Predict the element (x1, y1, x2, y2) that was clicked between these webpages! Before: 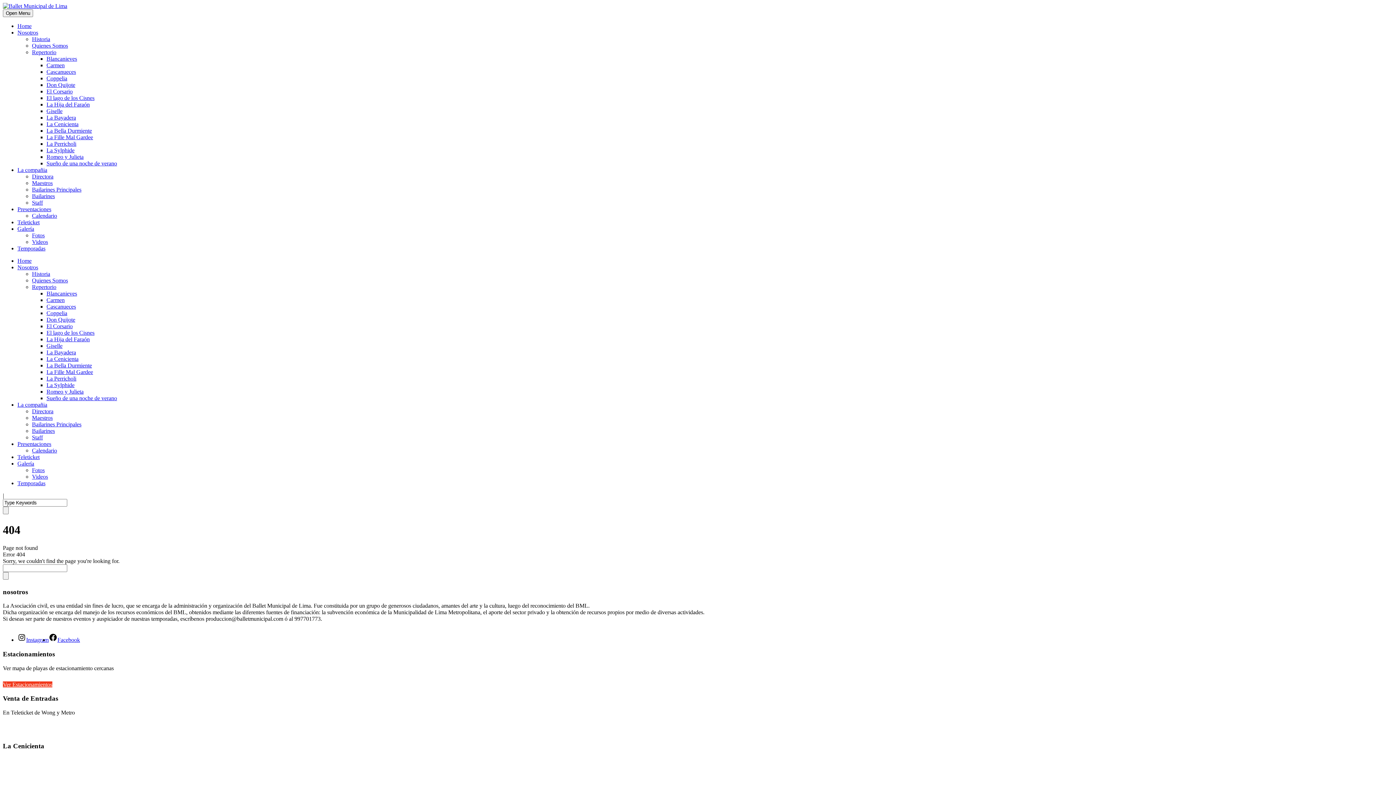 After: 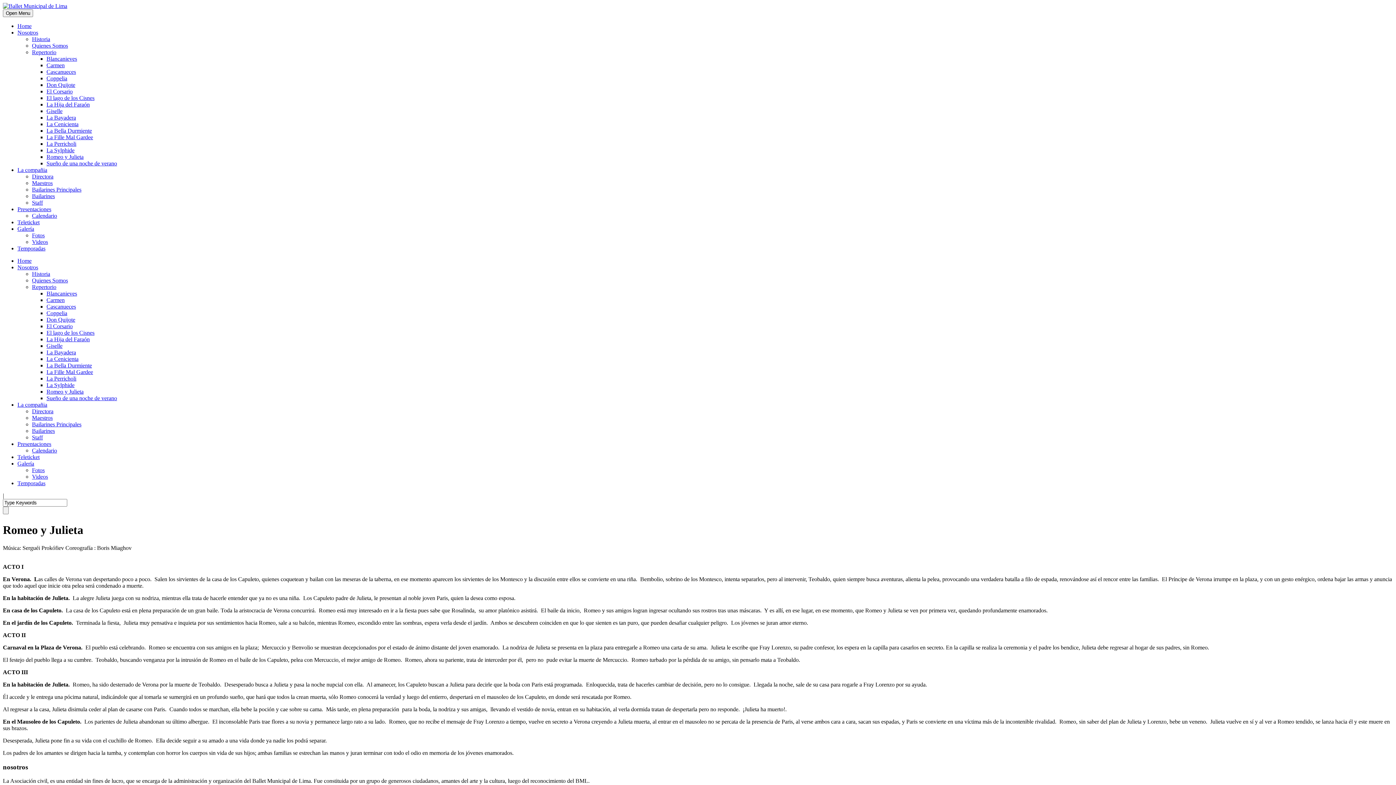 Action: bbox: (46, 153, 83, 160) label: Romeo y Julieta